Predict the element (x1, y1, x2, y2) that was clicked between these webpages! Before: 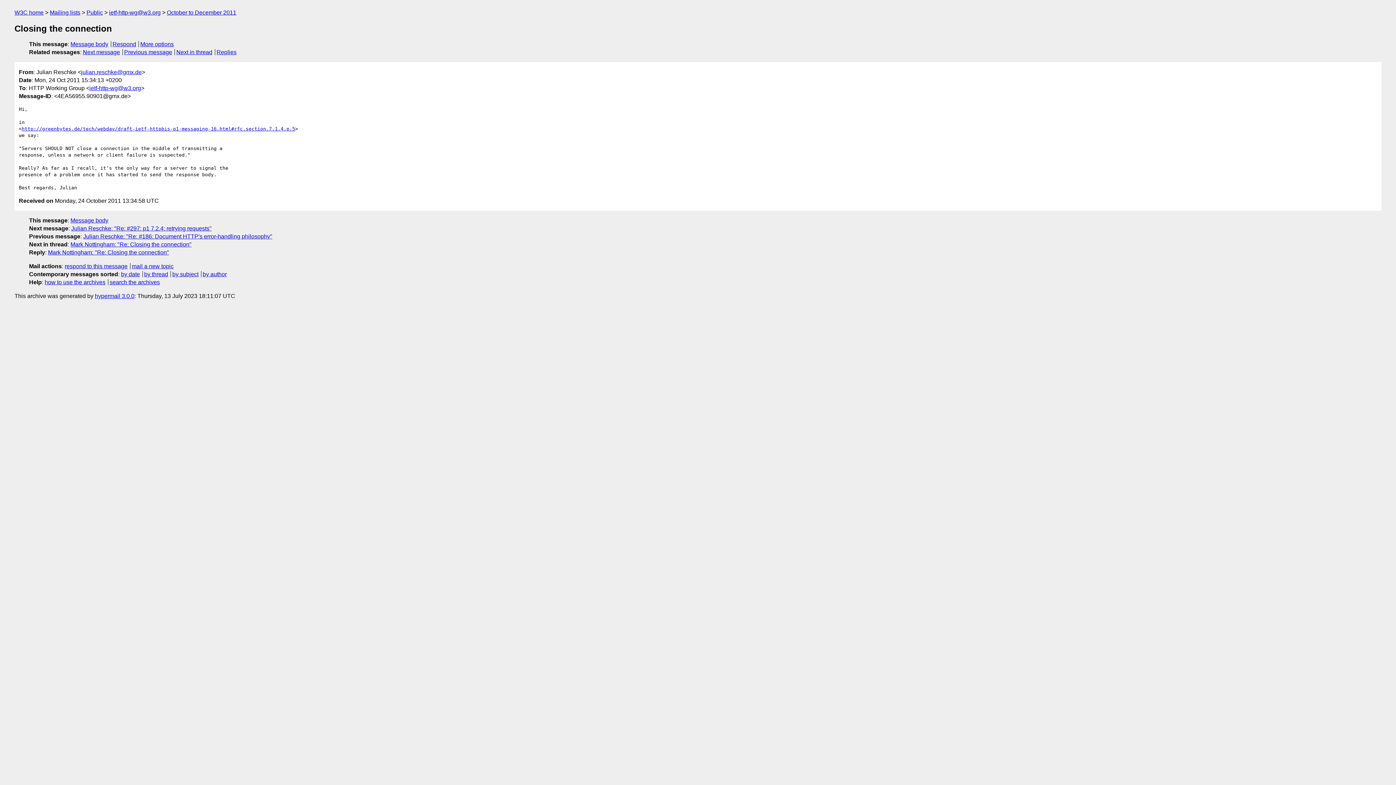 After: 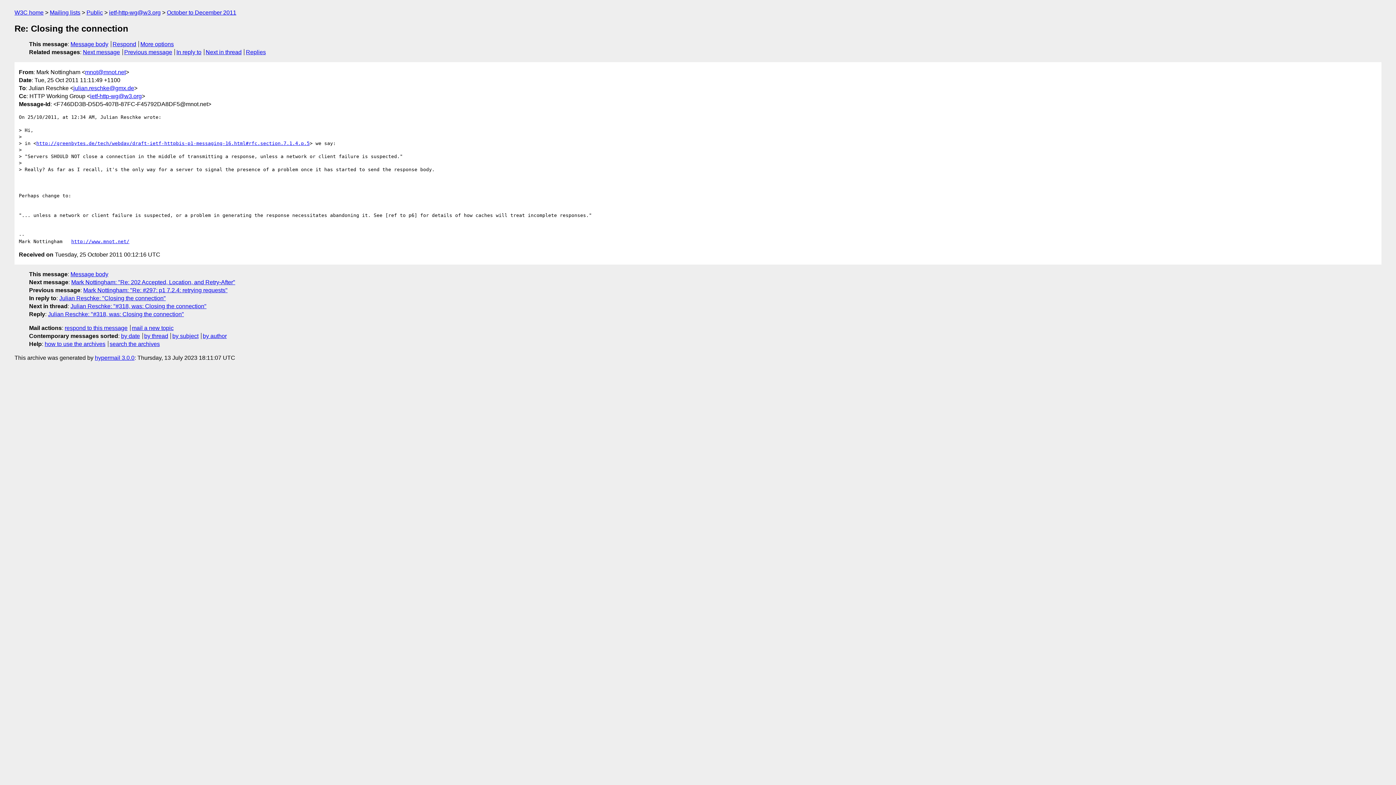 Action: bbox: (176, 49, 212, 55) label: Next in thread